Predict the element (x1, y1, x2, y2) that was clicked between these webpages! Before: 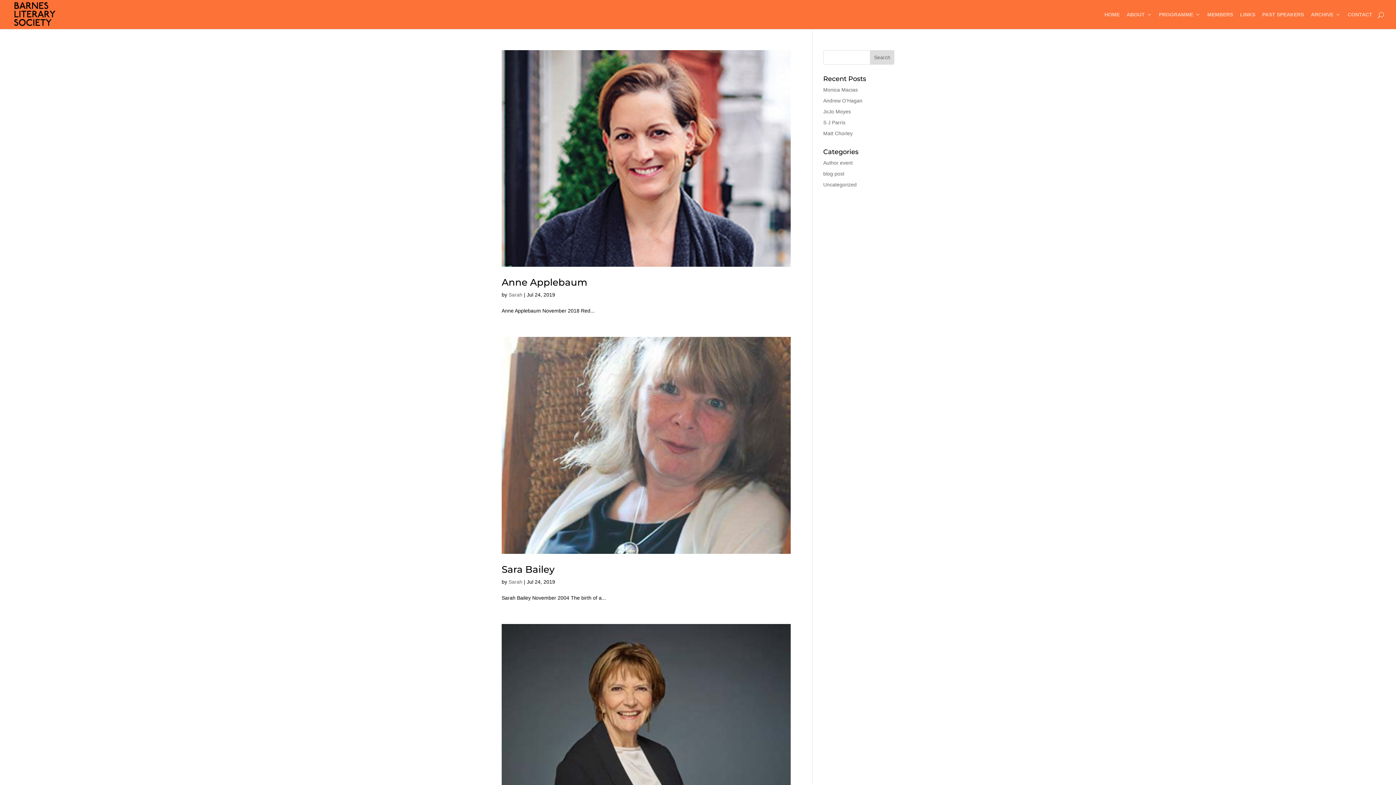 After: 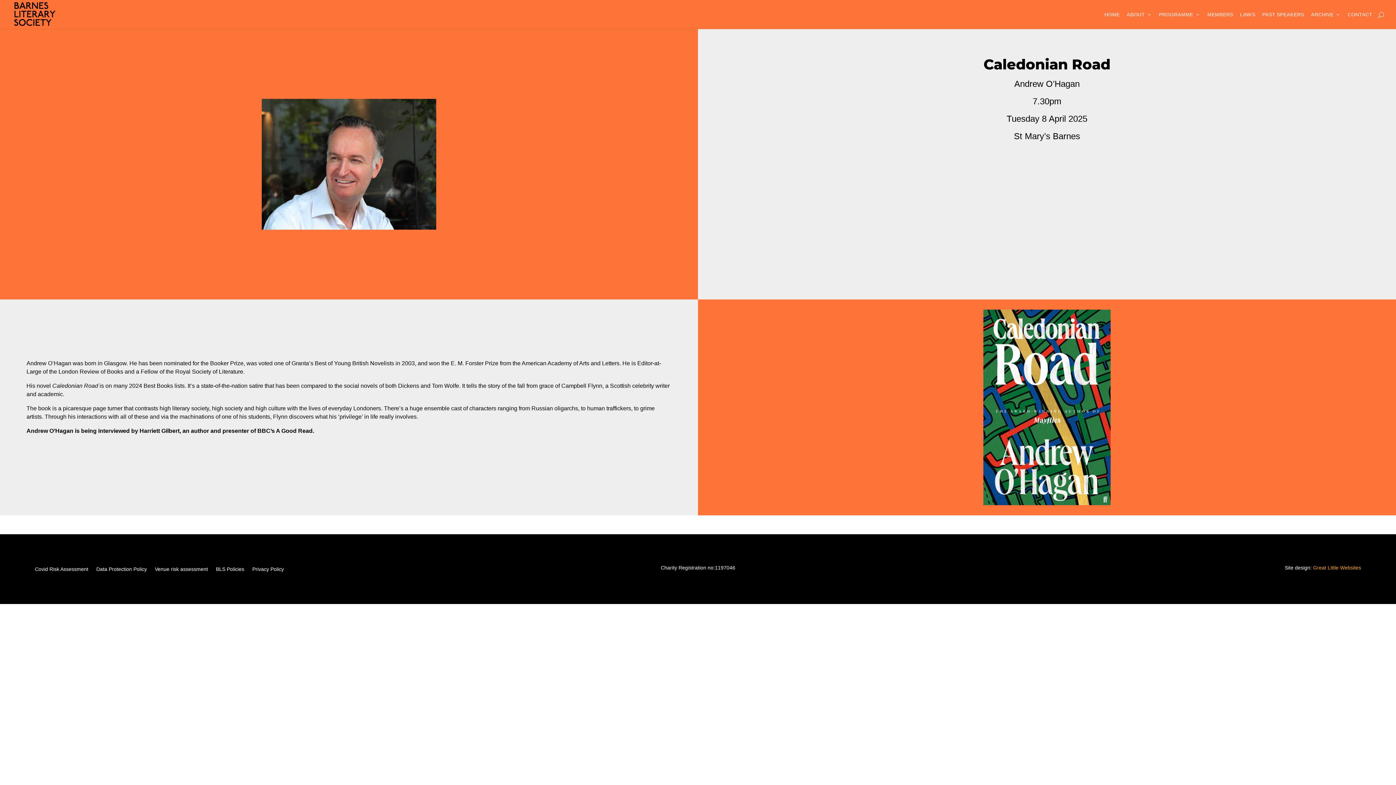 Action: bbox: (823, 97, 862, 103) label: Andrew O’Hagan